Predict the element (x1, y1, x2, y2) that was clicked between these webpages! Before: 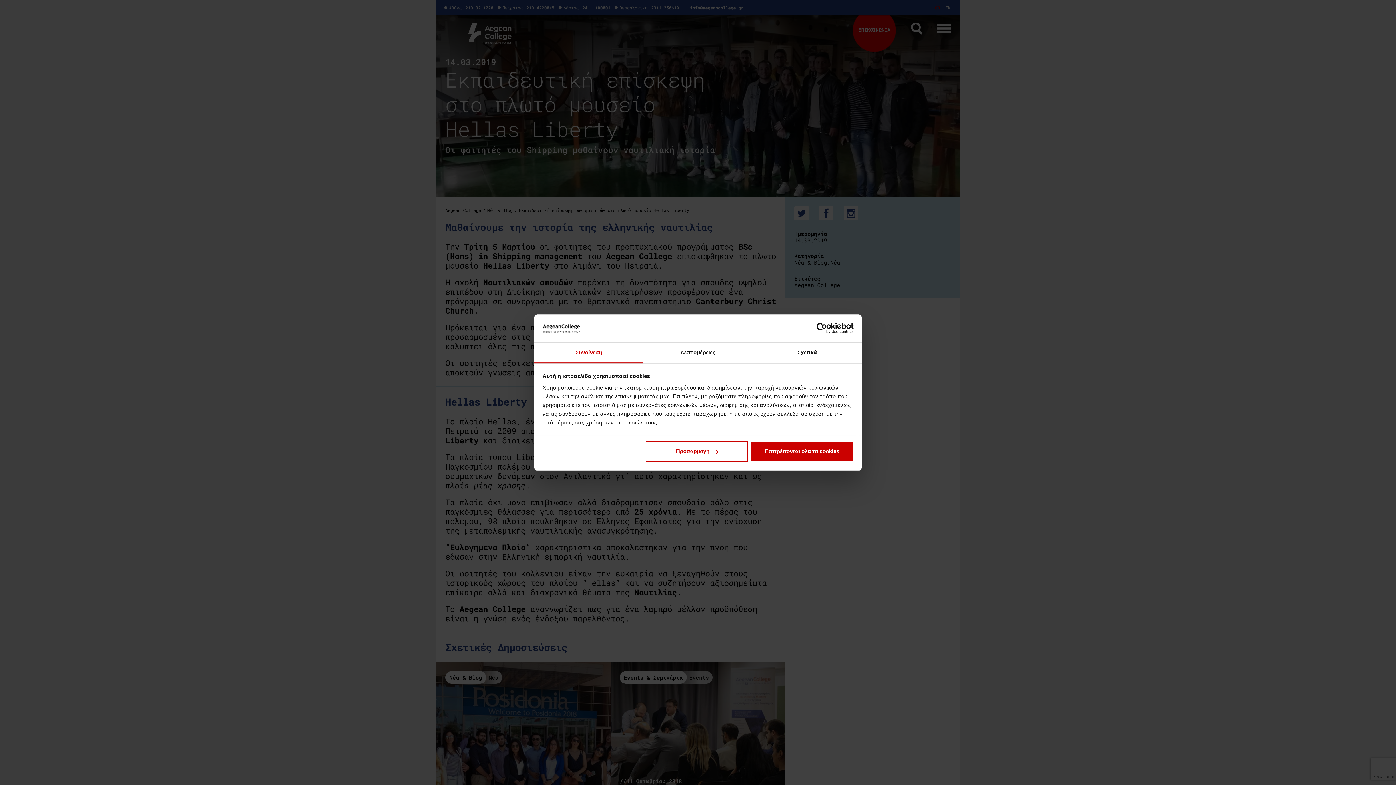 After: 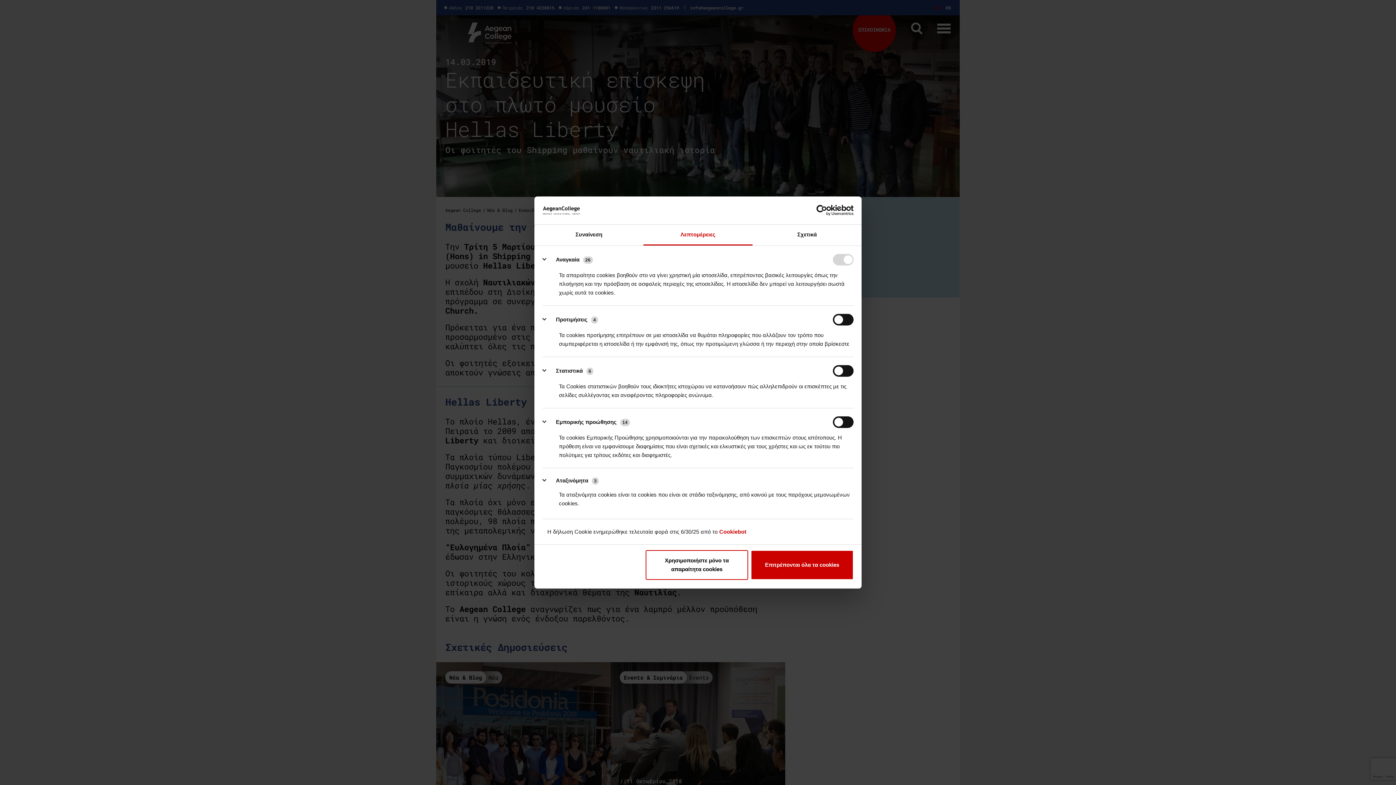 Action: bbox: (645, 441, 748, 462) label: Προσαρμογή